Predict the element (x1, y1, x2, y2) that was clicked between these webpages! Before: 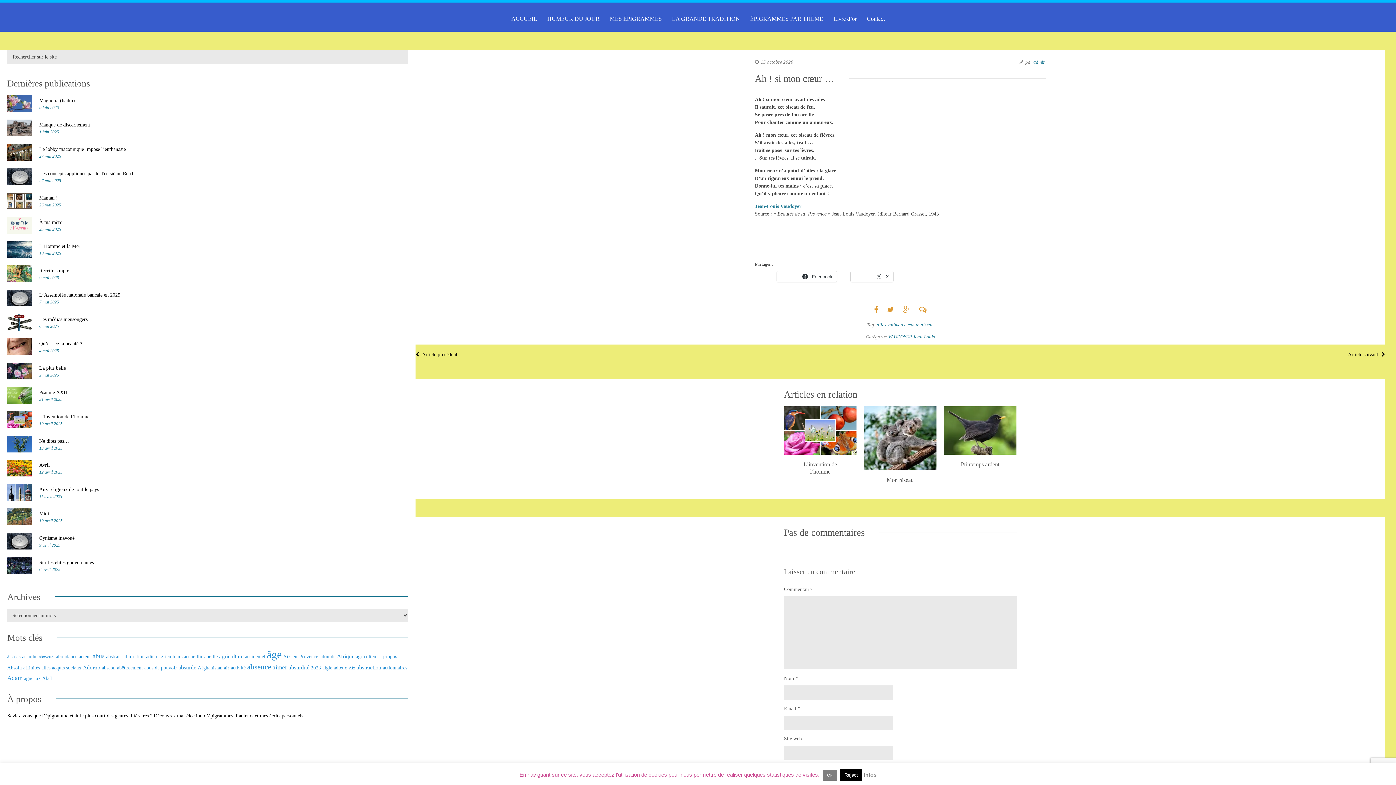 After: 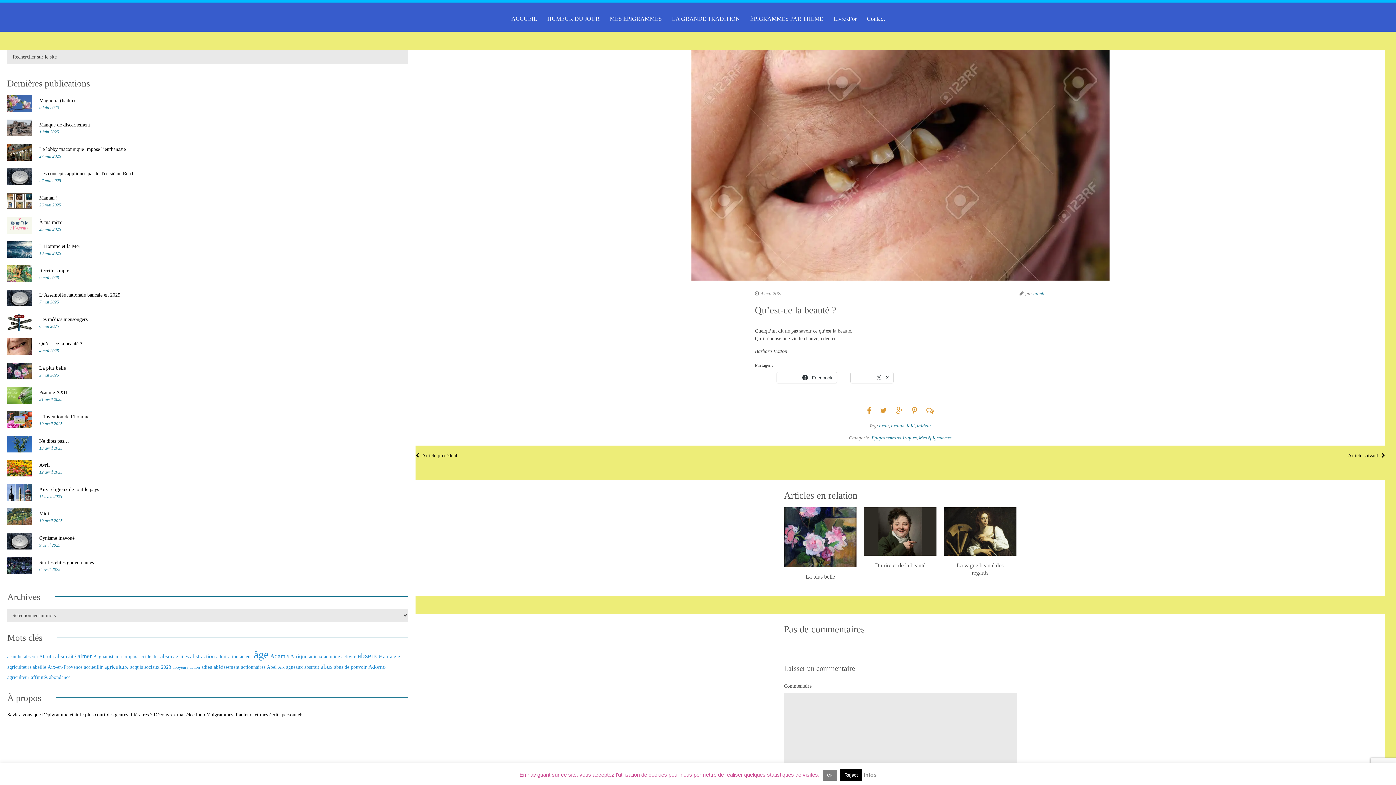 Action: label: Qu’est-ce la beauté ? bbox: (39, 341, 82, 346)